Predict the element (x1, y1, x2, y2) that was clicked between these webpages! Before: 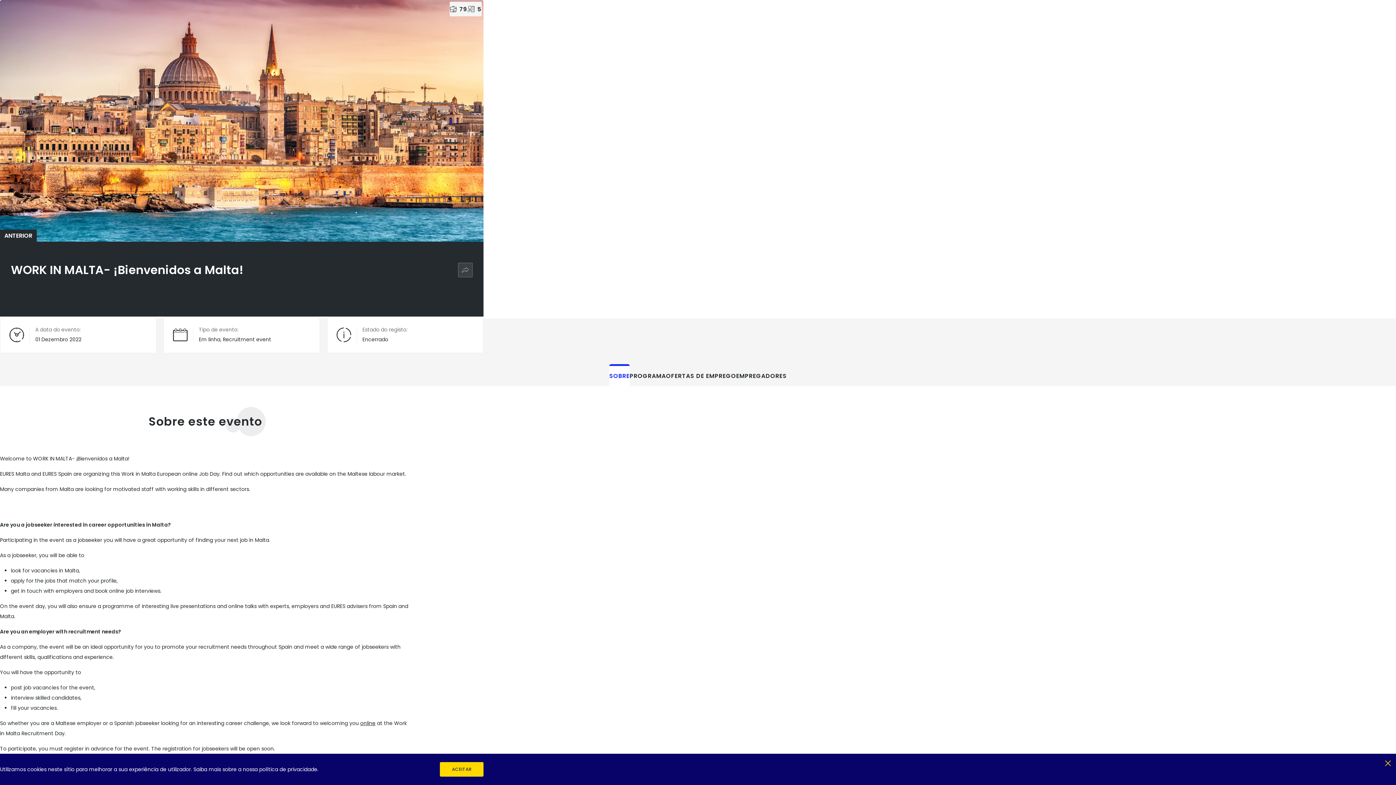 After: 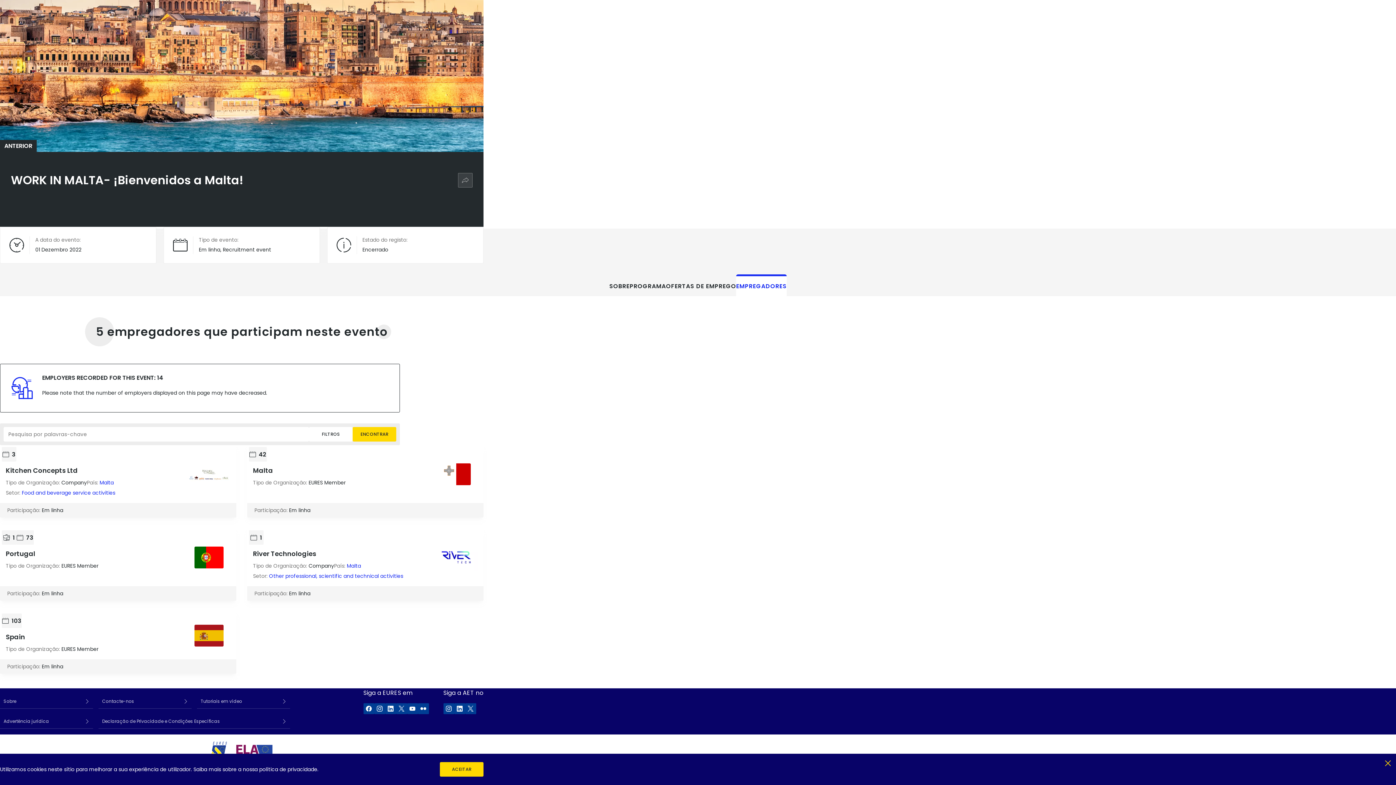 Action: bbox: (736, 366, 786, 386) label: EMPREGADORES